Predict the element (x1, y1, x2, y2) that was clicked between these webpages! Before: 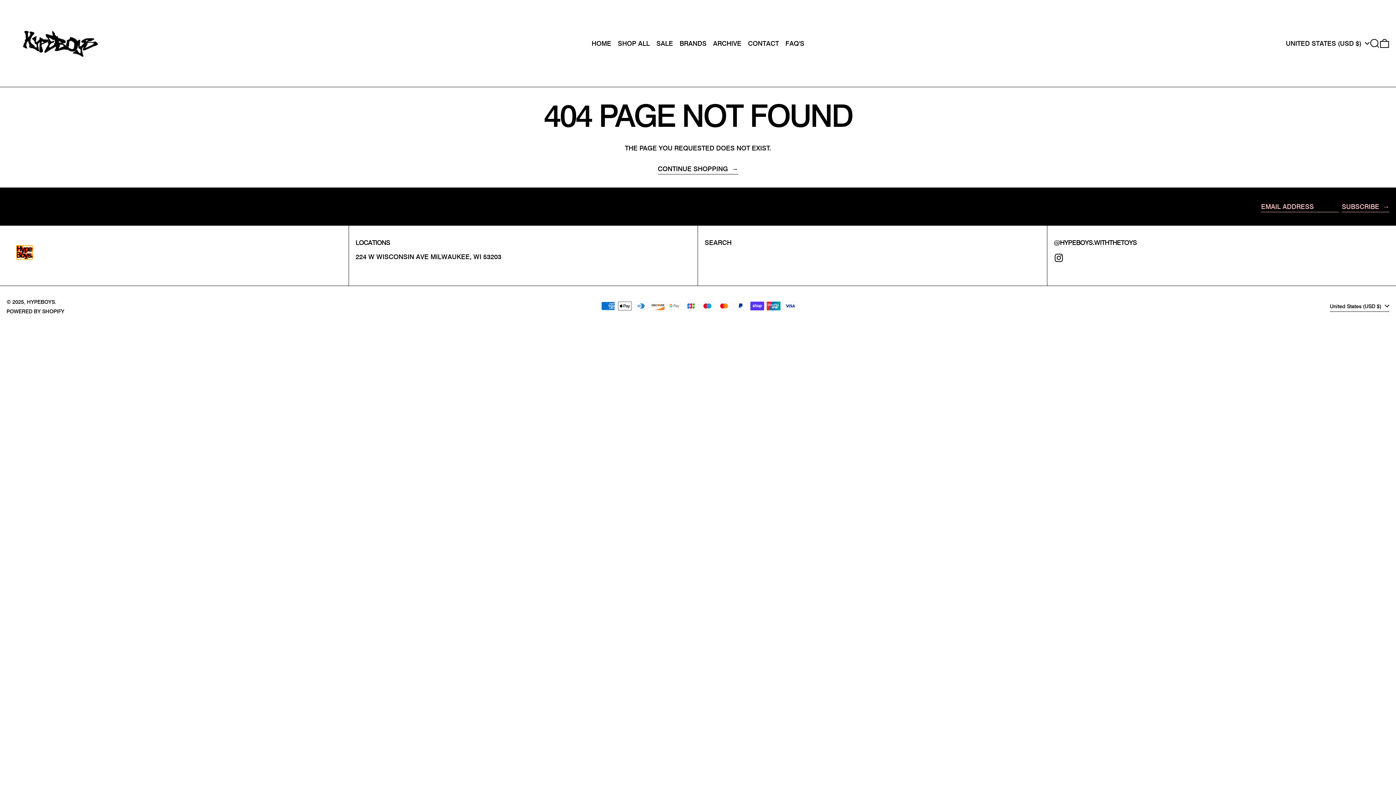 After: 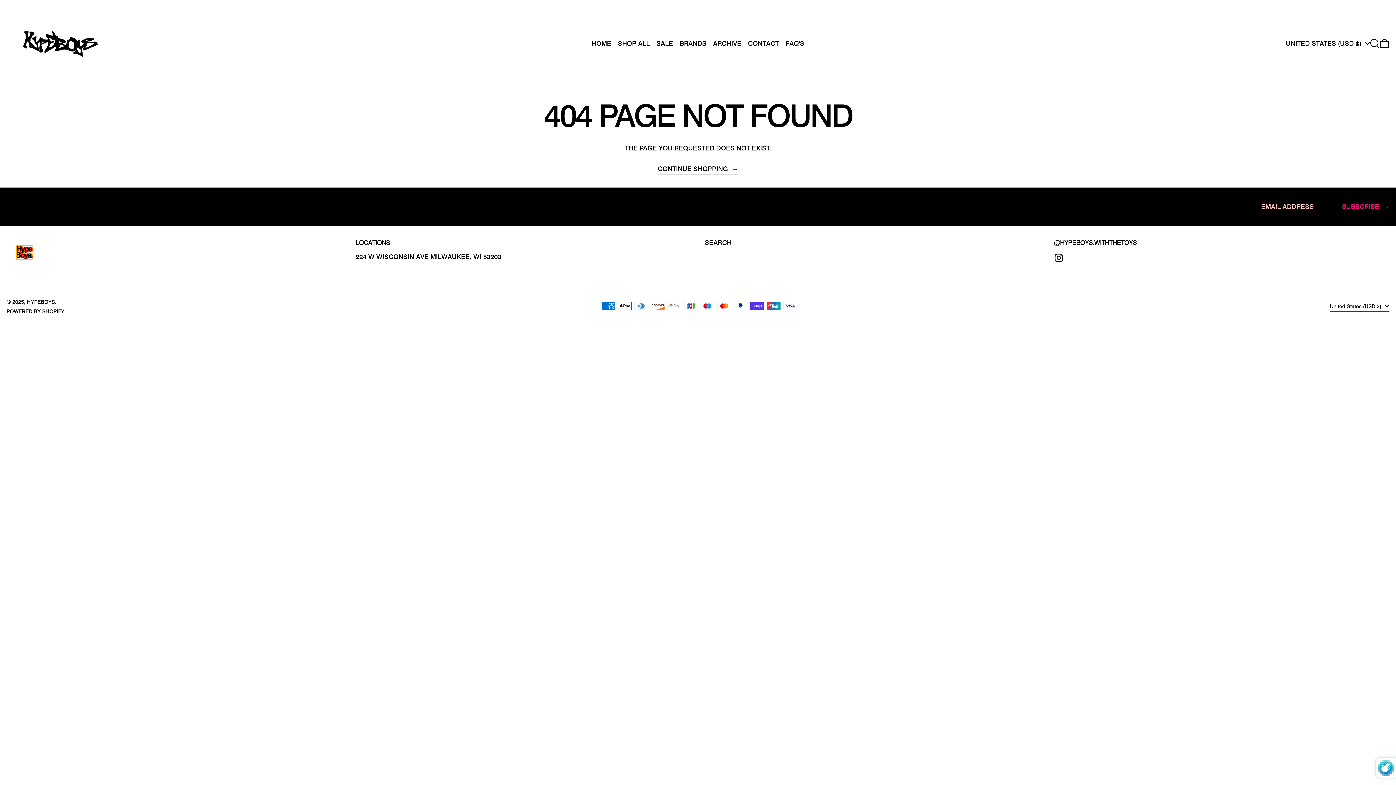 Action: label: SUBSCRIBE bbox: (1342, 201, 1389, 212)